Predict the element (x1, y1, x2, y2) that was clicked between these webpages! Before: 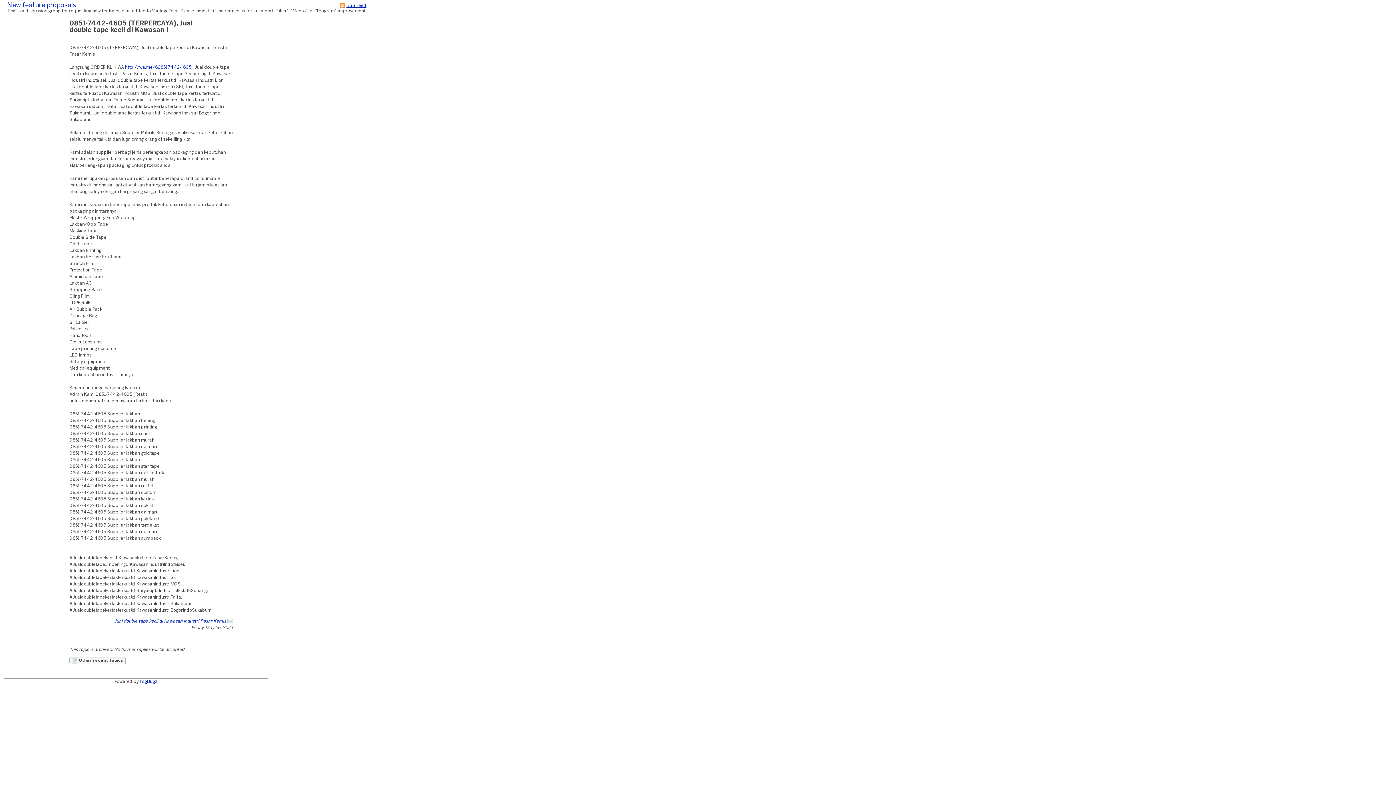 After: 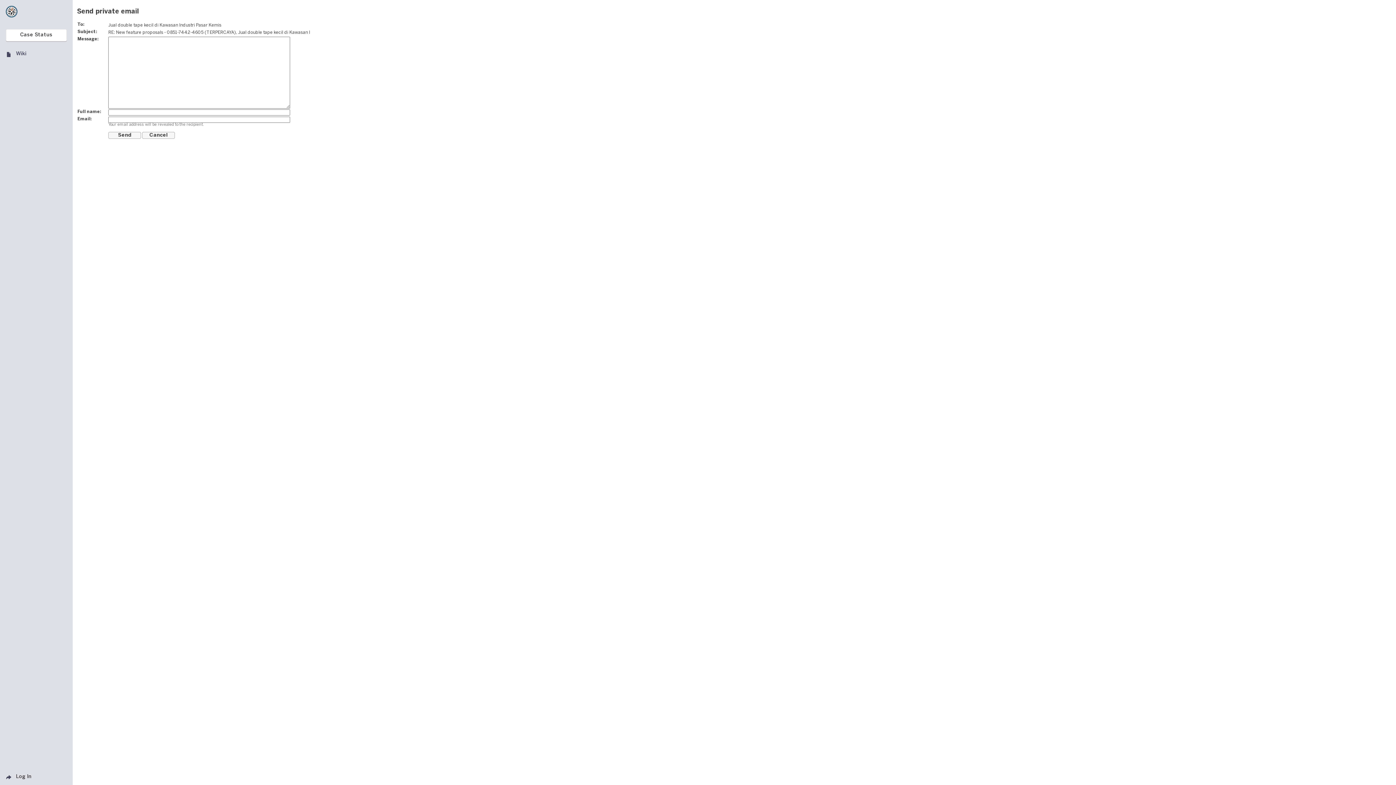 Action: bbox: (227, 619, 233, 623)